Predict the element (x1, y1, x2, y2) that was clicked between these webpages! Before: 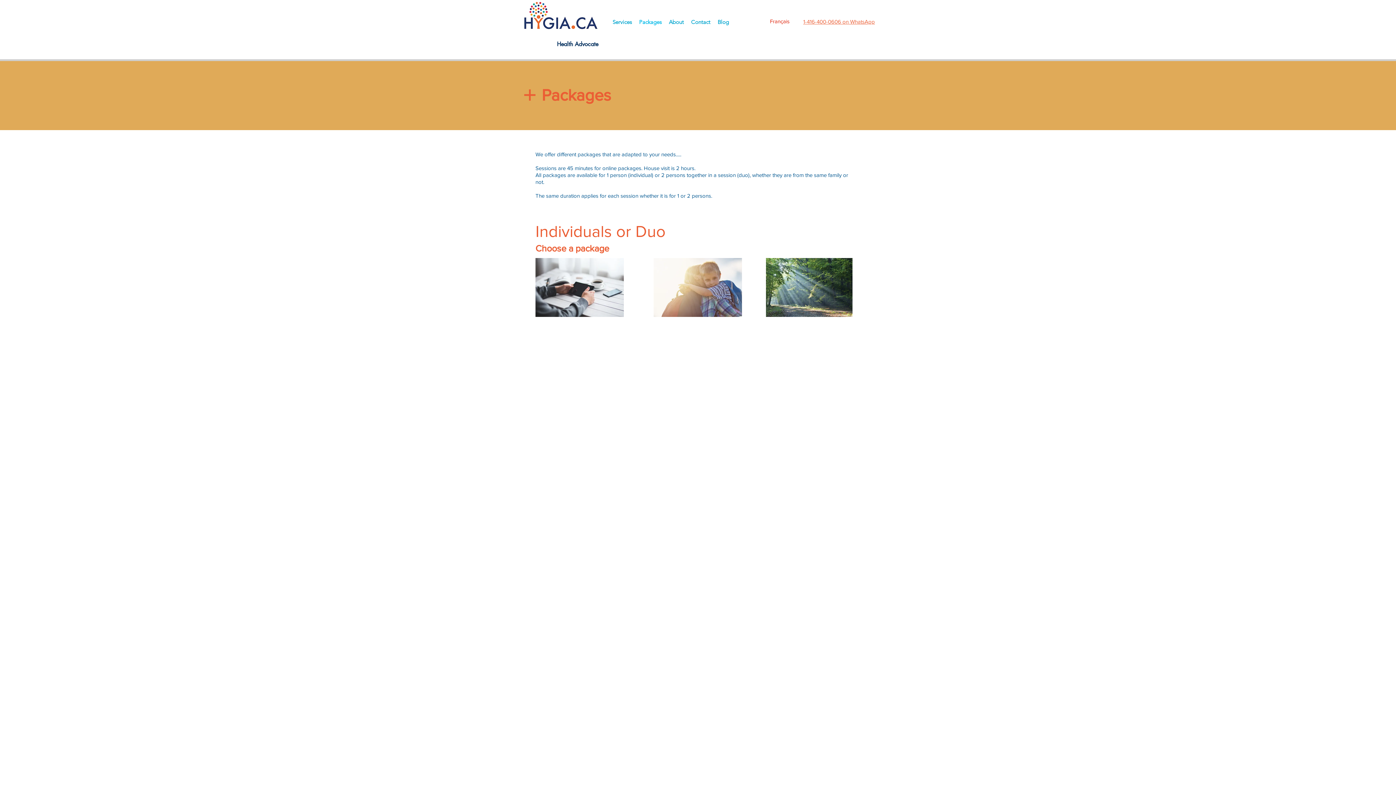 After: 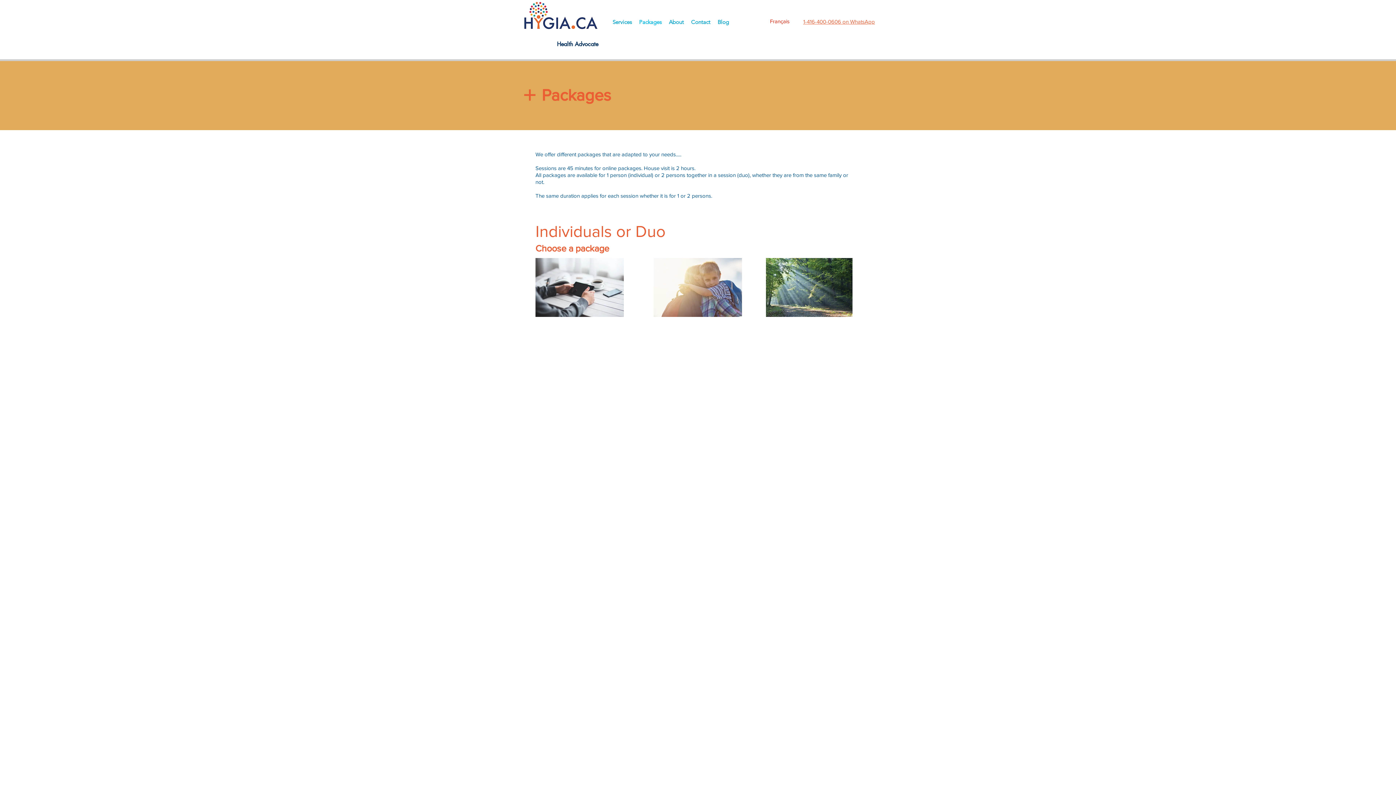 Action: label: Packages bbox: (635, 15, 665, 28)